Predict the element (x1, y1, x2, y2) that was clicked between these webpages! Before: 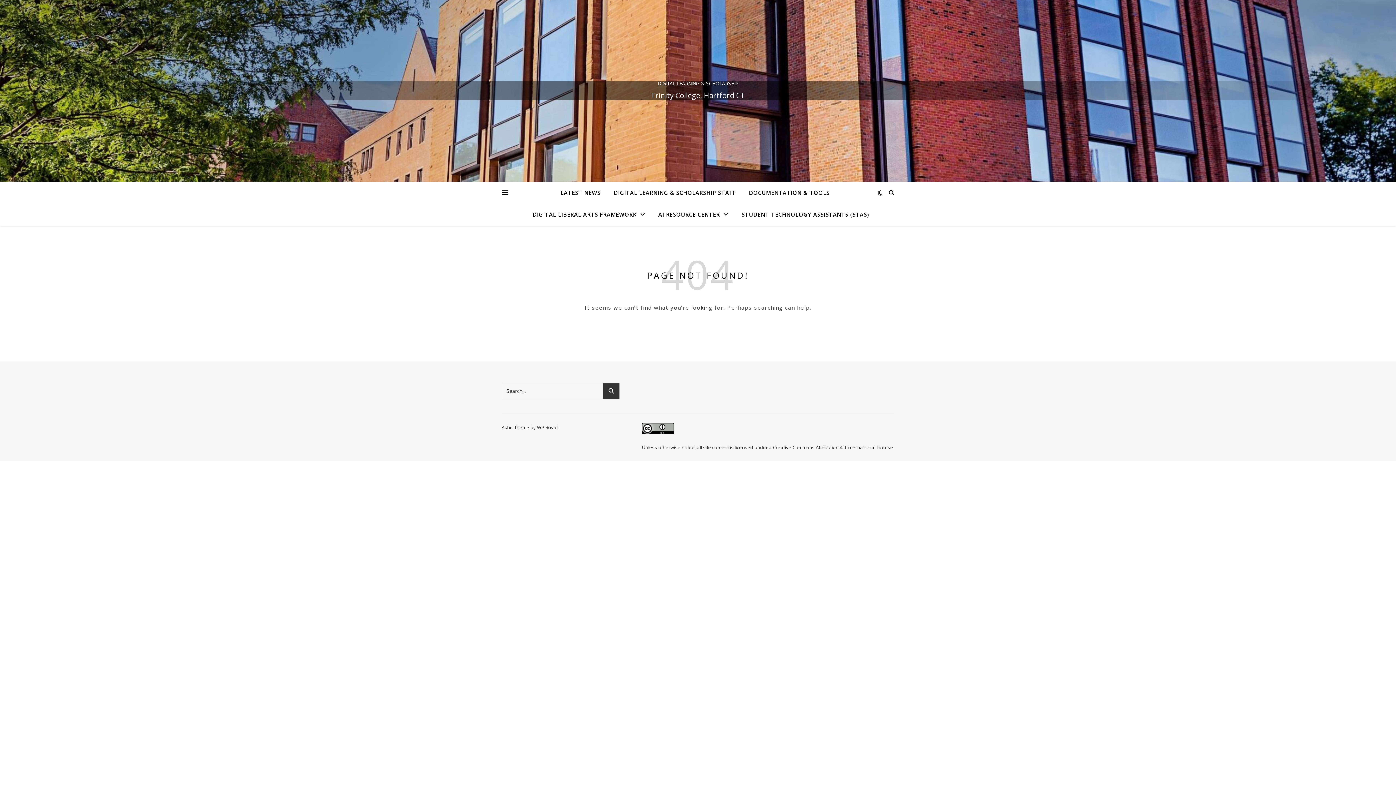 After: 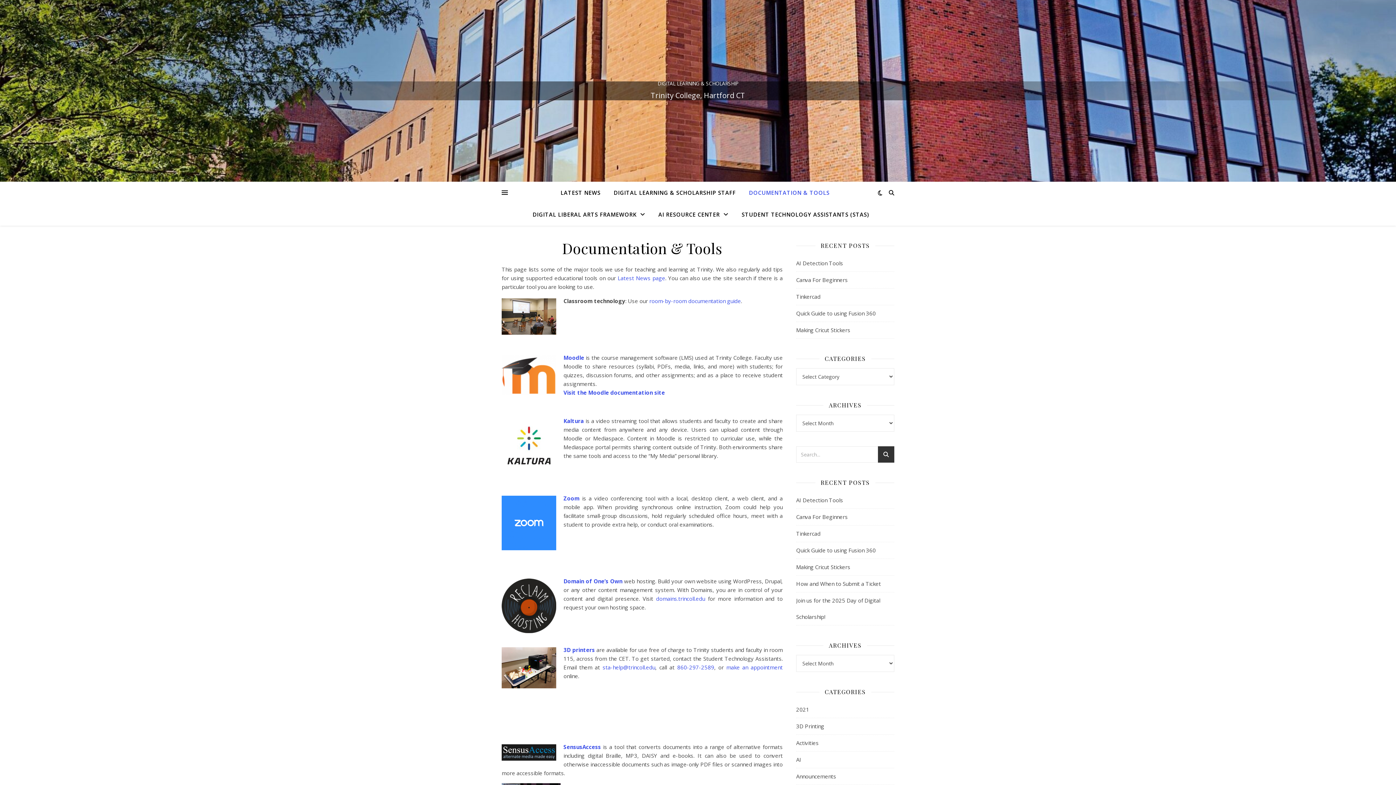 Action: bbox: (743, 181, 835, 203) label: DOCUMENTATION & TOOLS